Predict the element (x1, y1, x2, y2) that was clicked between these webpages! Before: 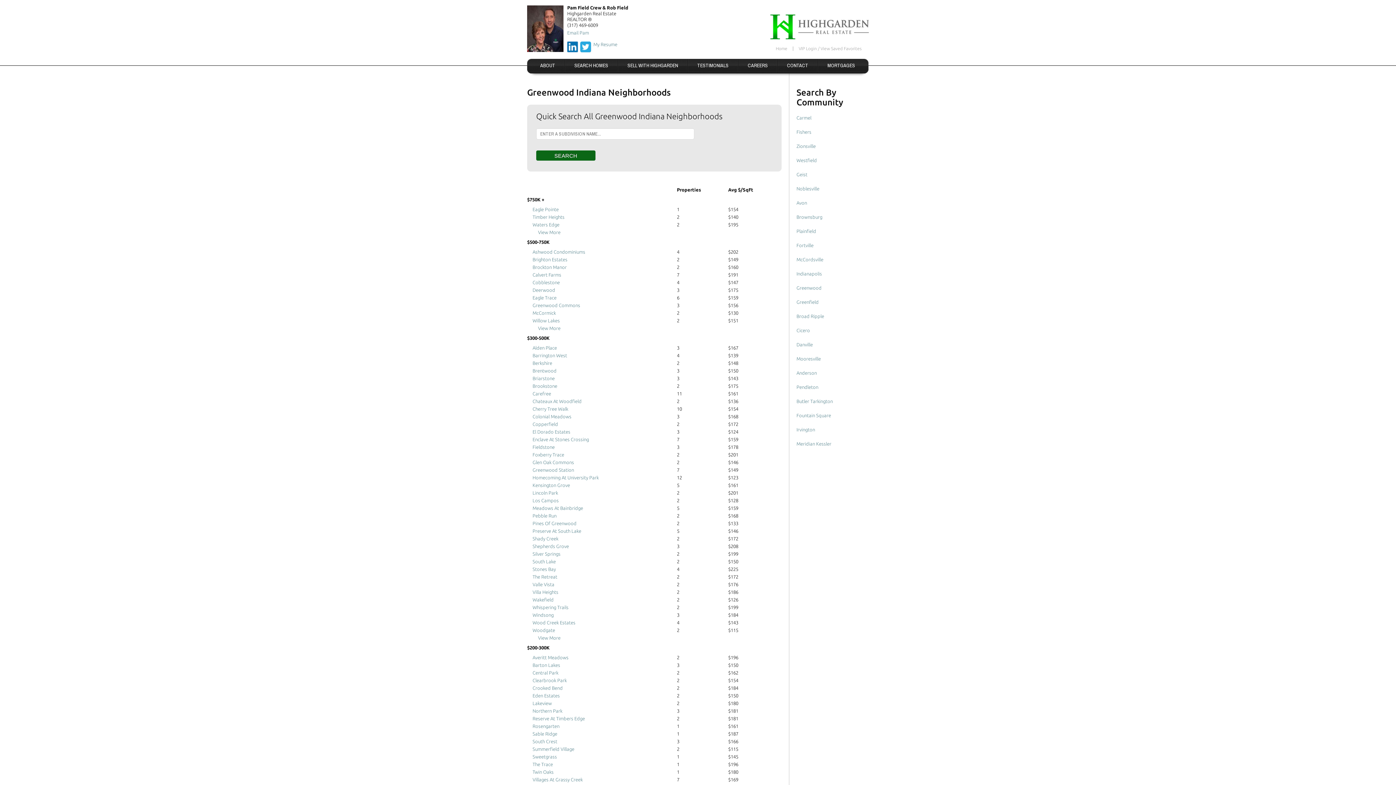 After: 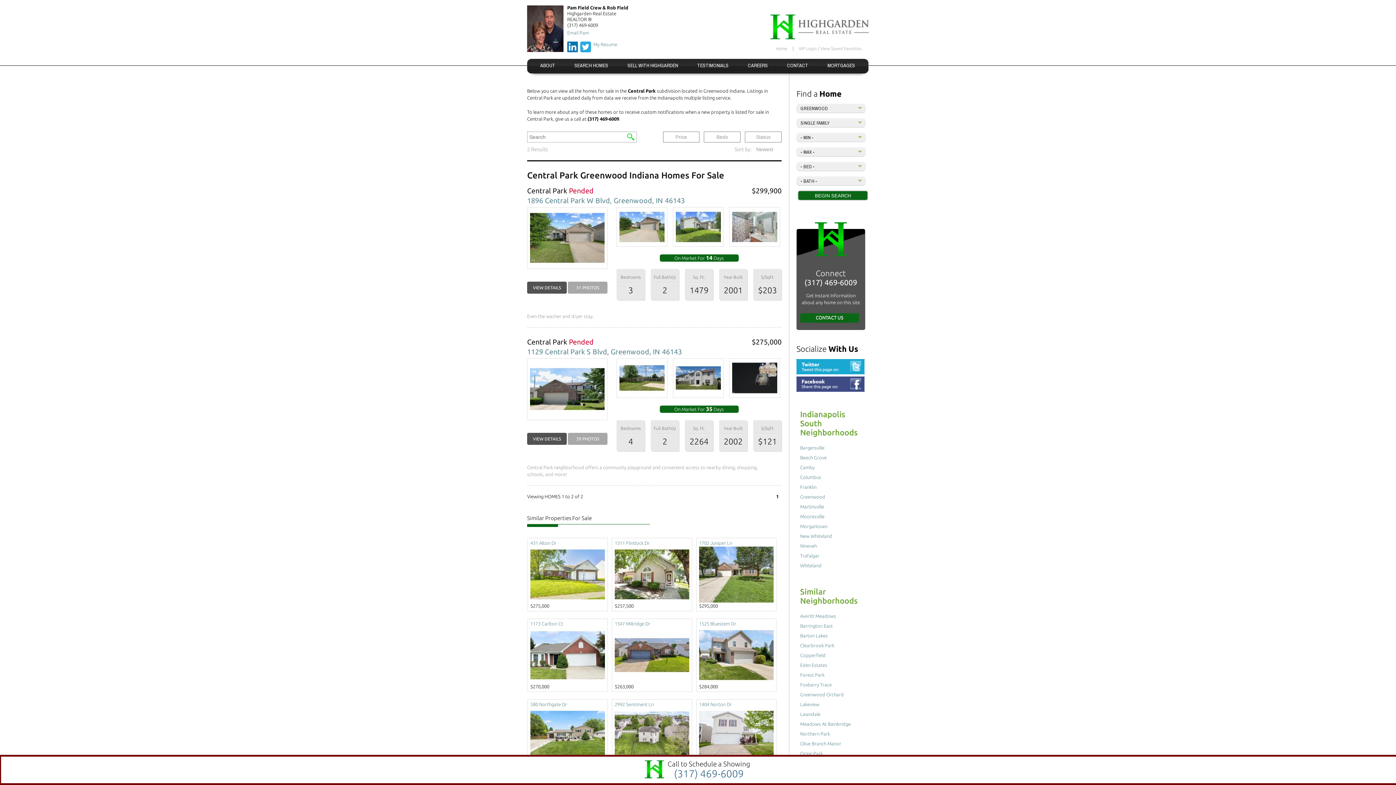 Action: label: Central Park bbox: (532, 670, 558, 675)